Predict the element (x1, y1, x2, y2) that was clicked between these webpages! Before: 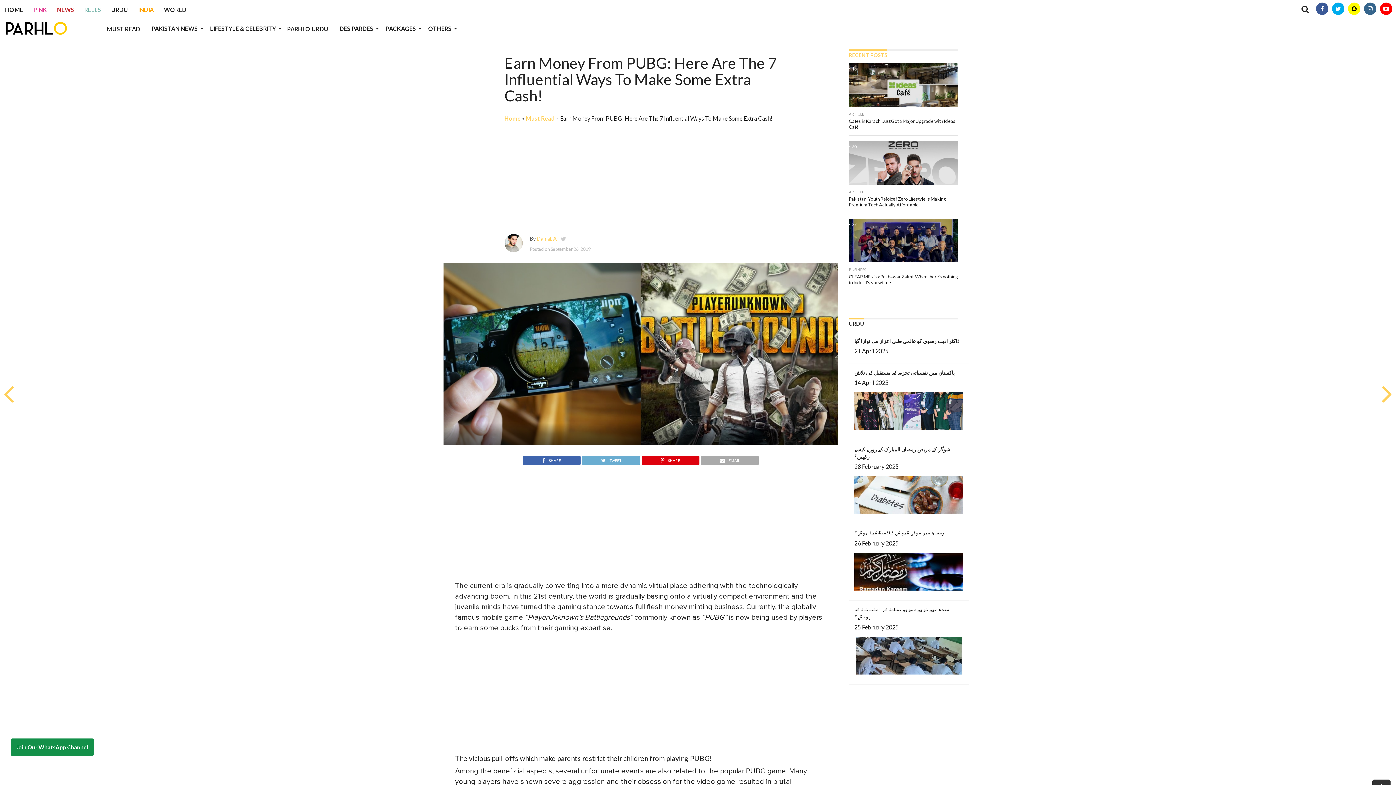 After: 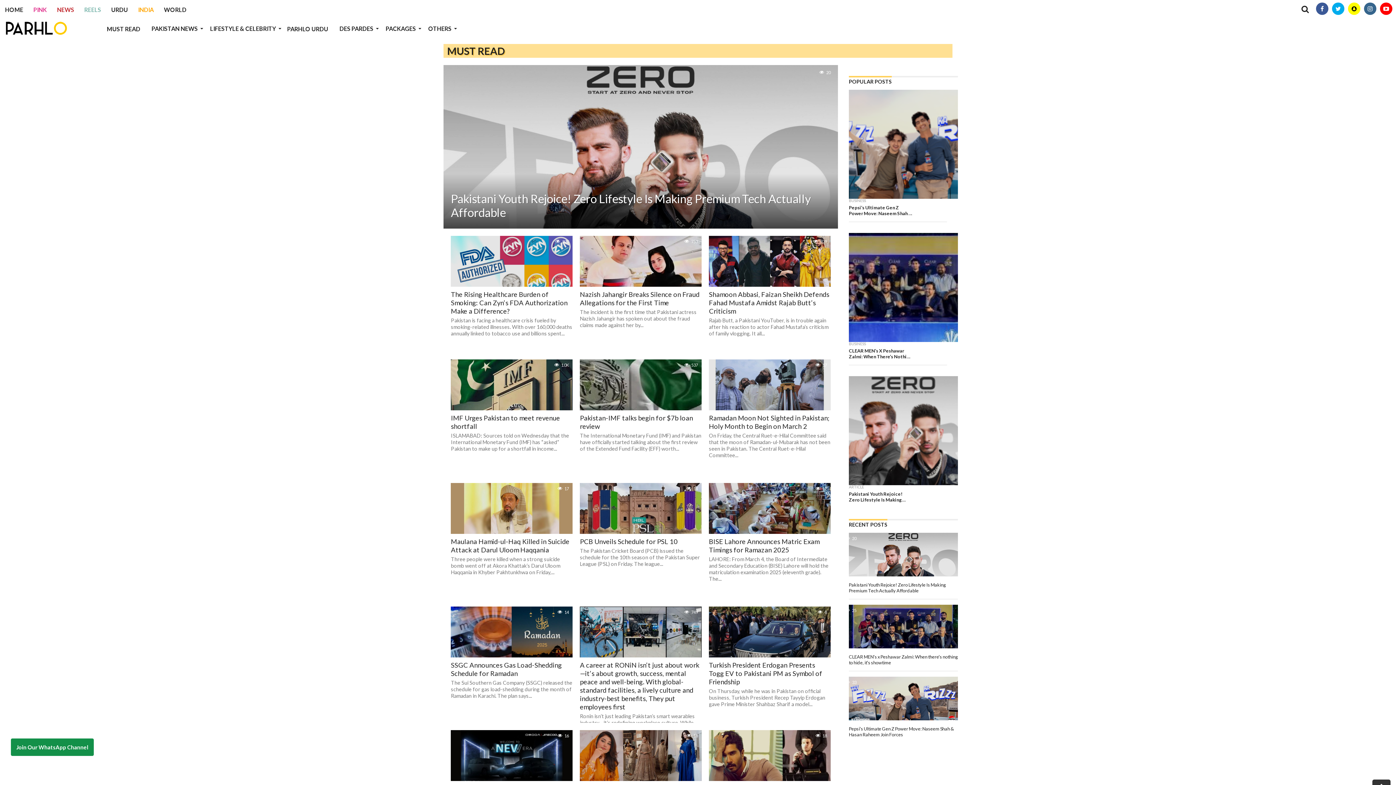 Action: bbox: (526, 114, 555, 121) label: Must Read